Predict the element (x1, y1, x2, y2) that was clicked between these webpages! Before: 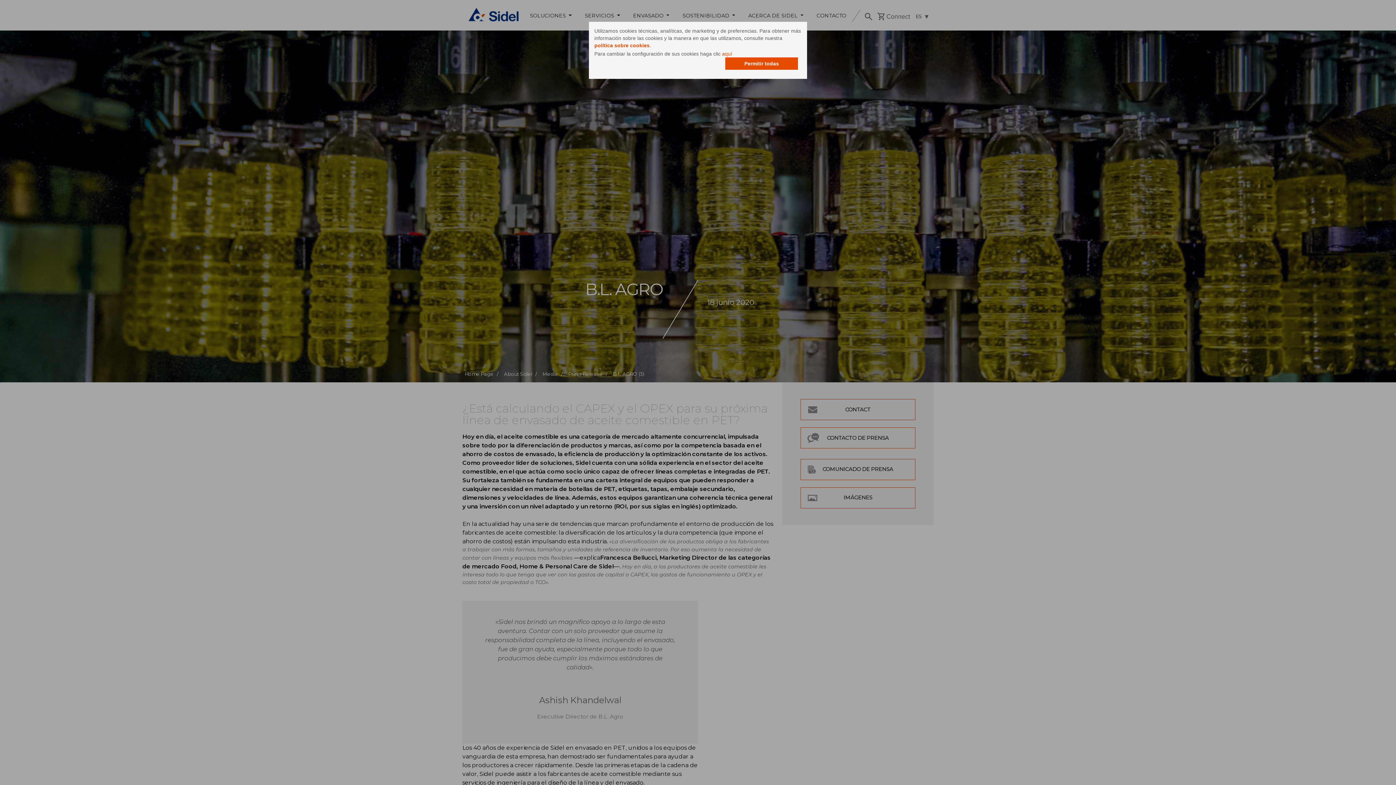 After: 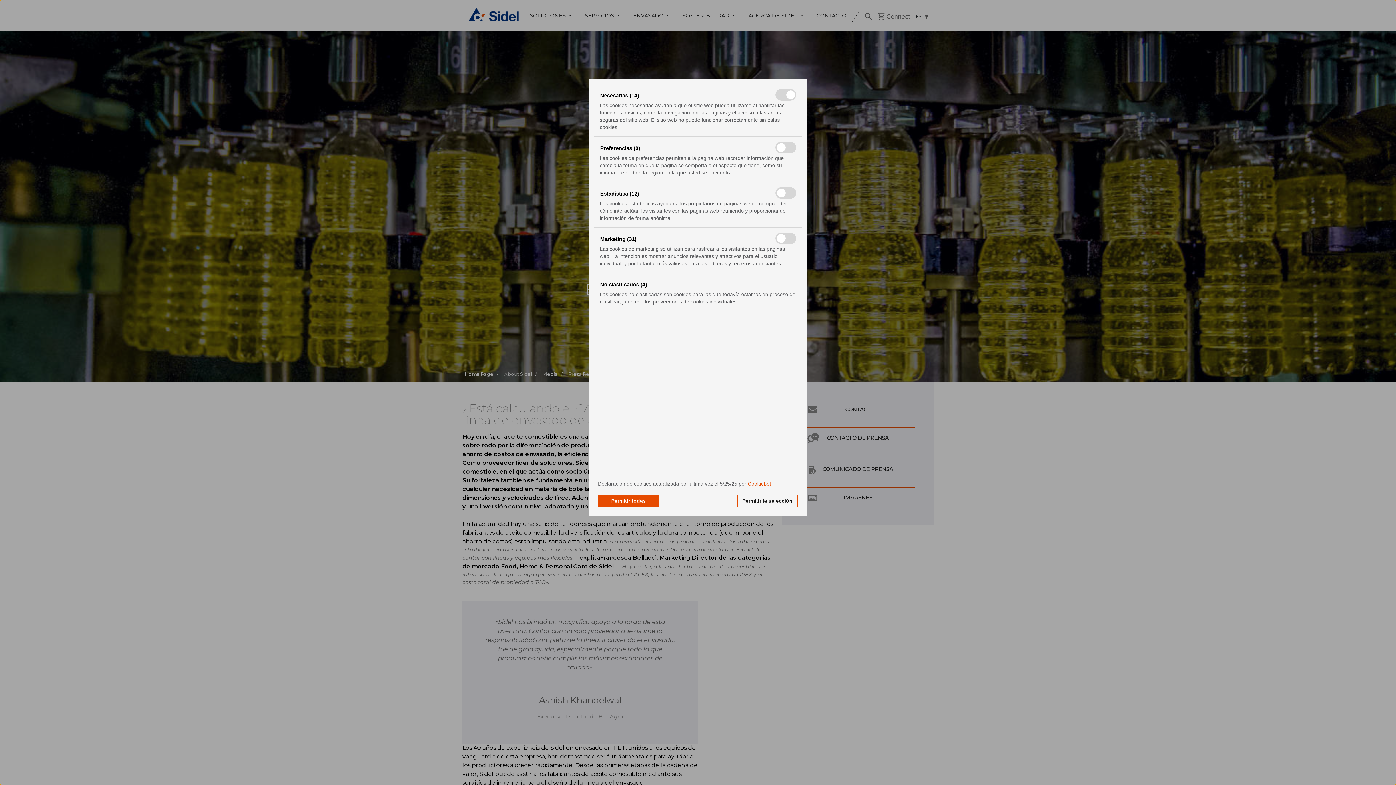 Action: bbox: (722, 50, 732, 56) label: aquí